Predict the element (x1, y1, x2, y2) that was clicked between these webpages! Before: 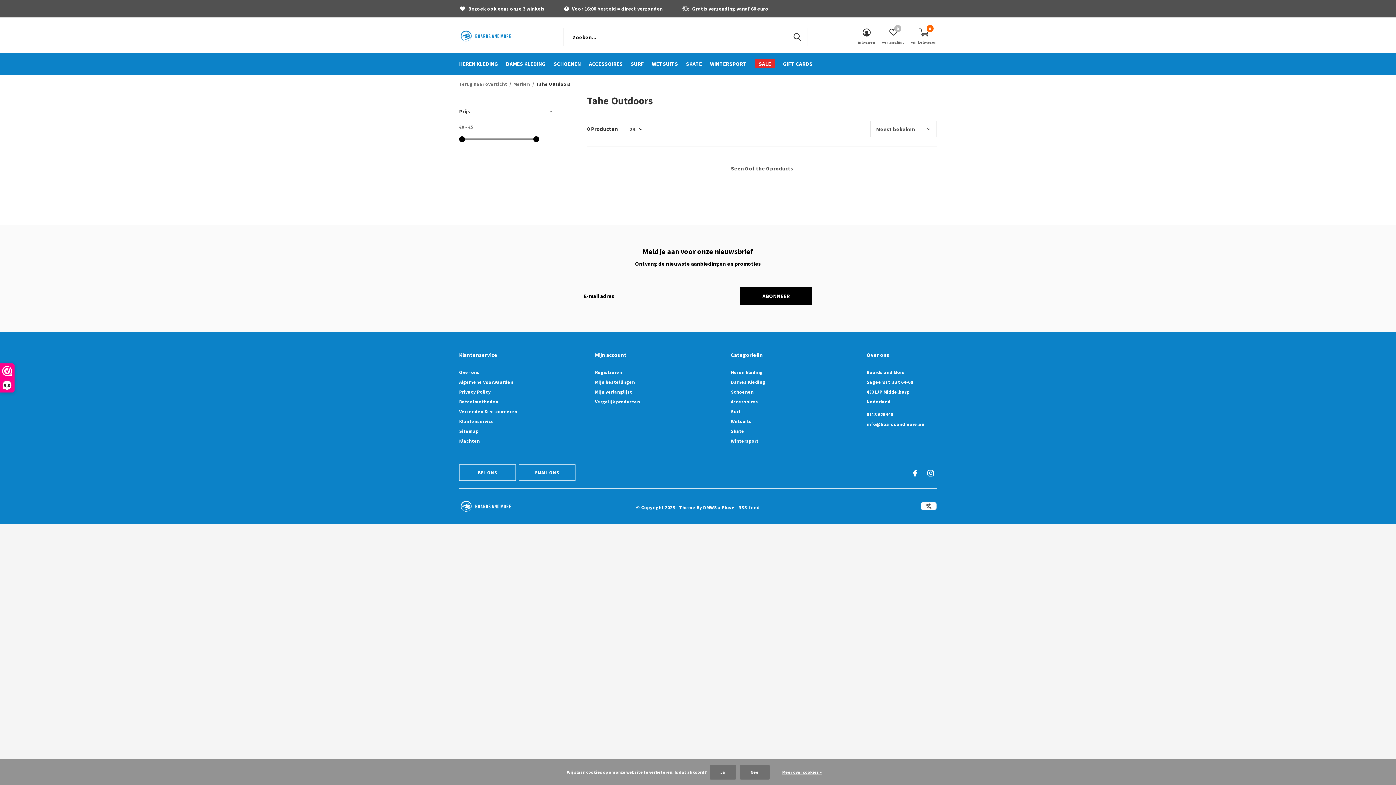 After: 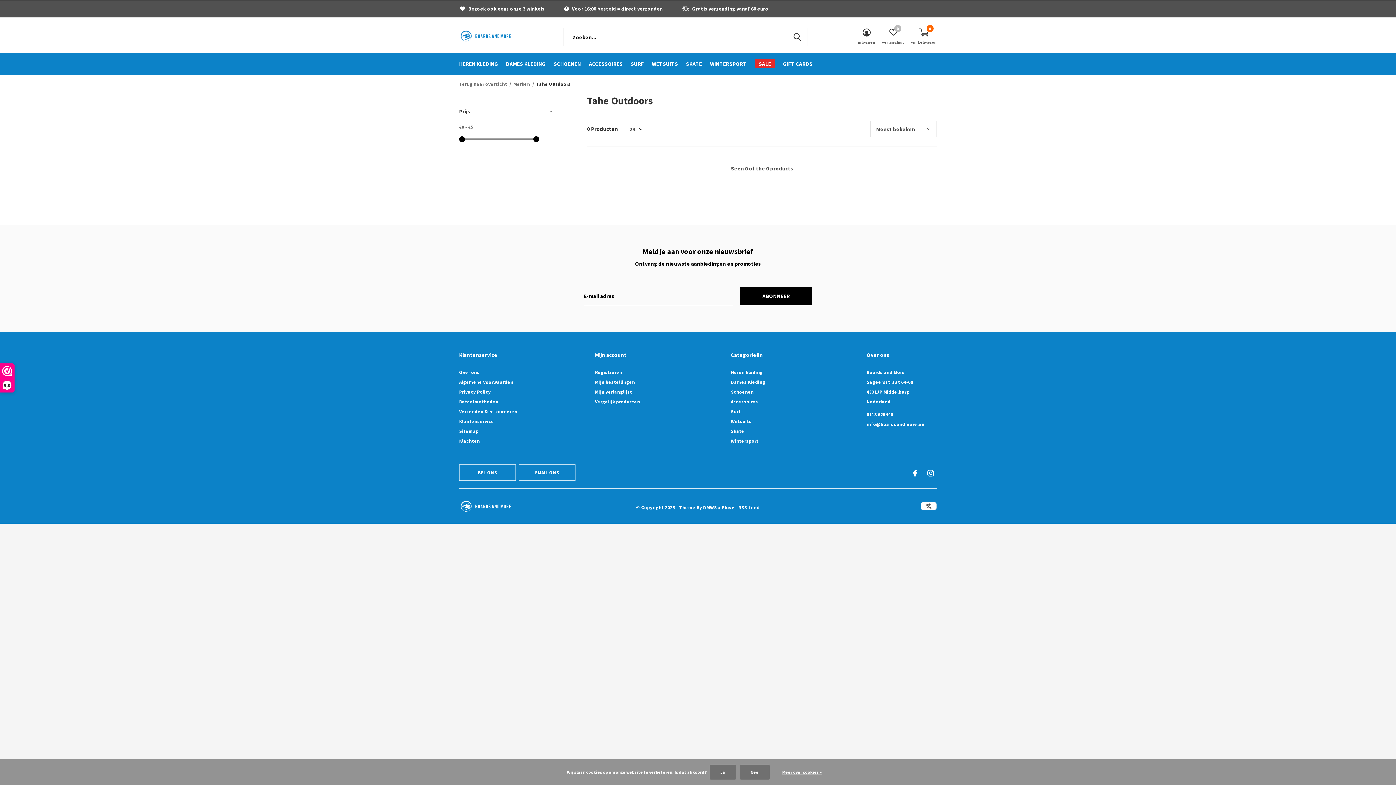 Action: label: Plus+ bbox: (721, 504, 734, 510)